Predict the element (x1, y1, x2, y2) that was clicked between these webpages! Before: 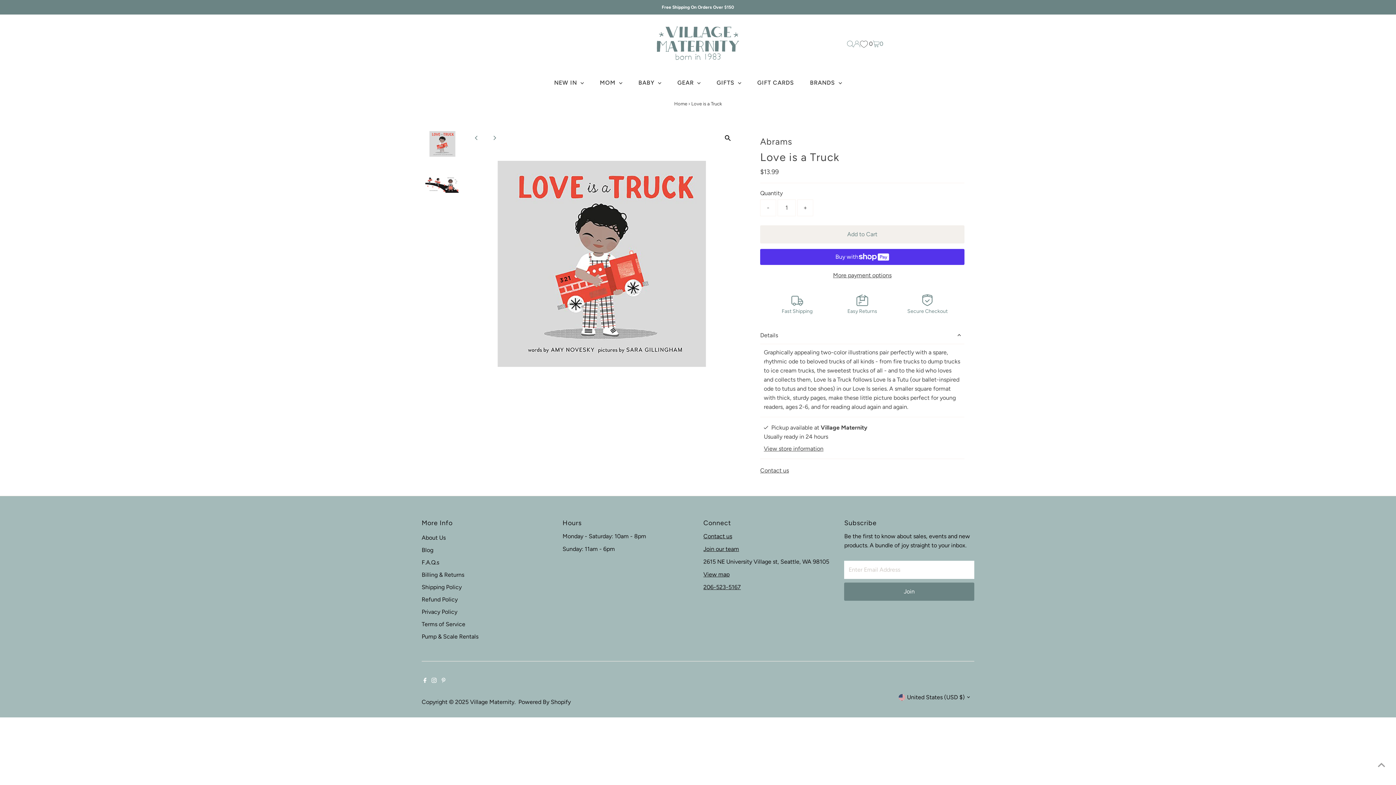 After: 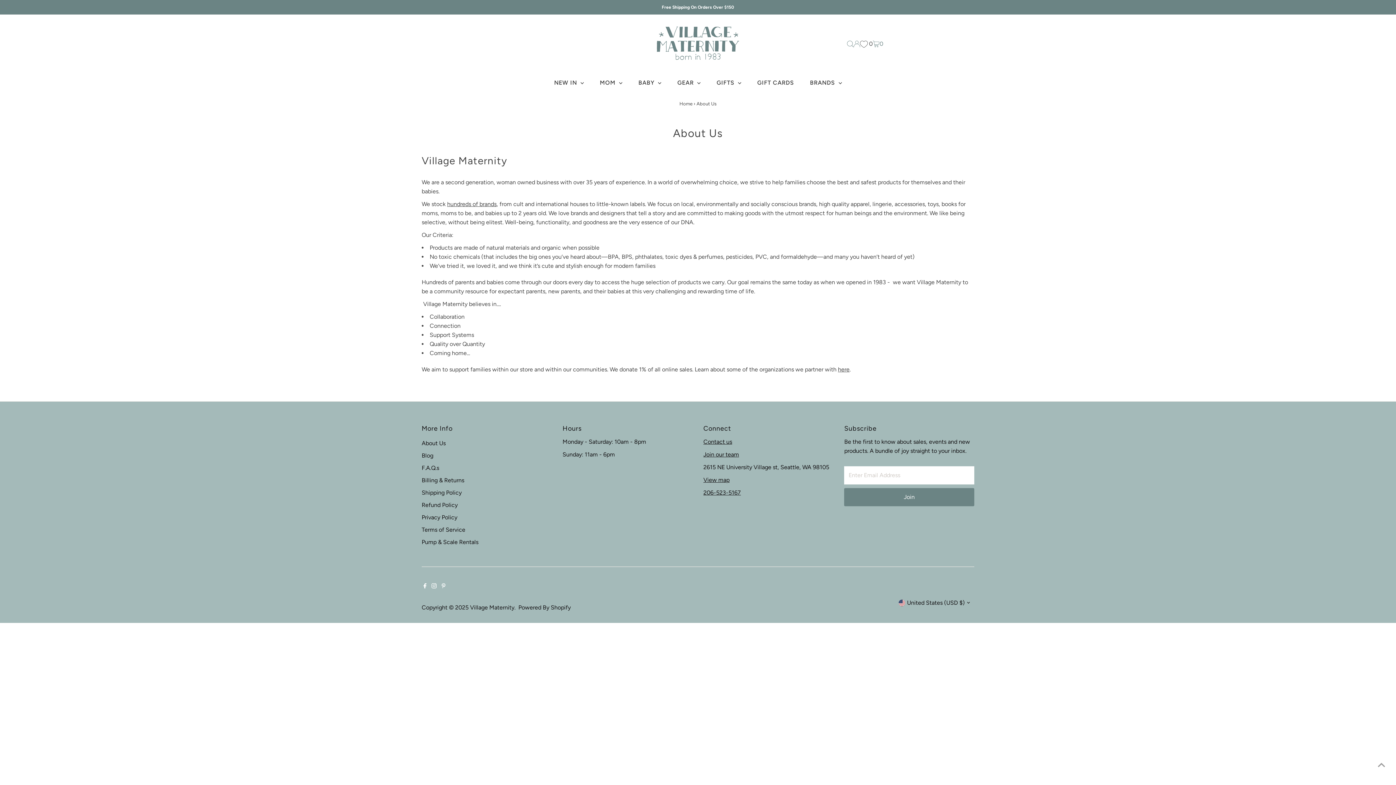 Action: label: About Us bbox: (421, 534, 445, 541)